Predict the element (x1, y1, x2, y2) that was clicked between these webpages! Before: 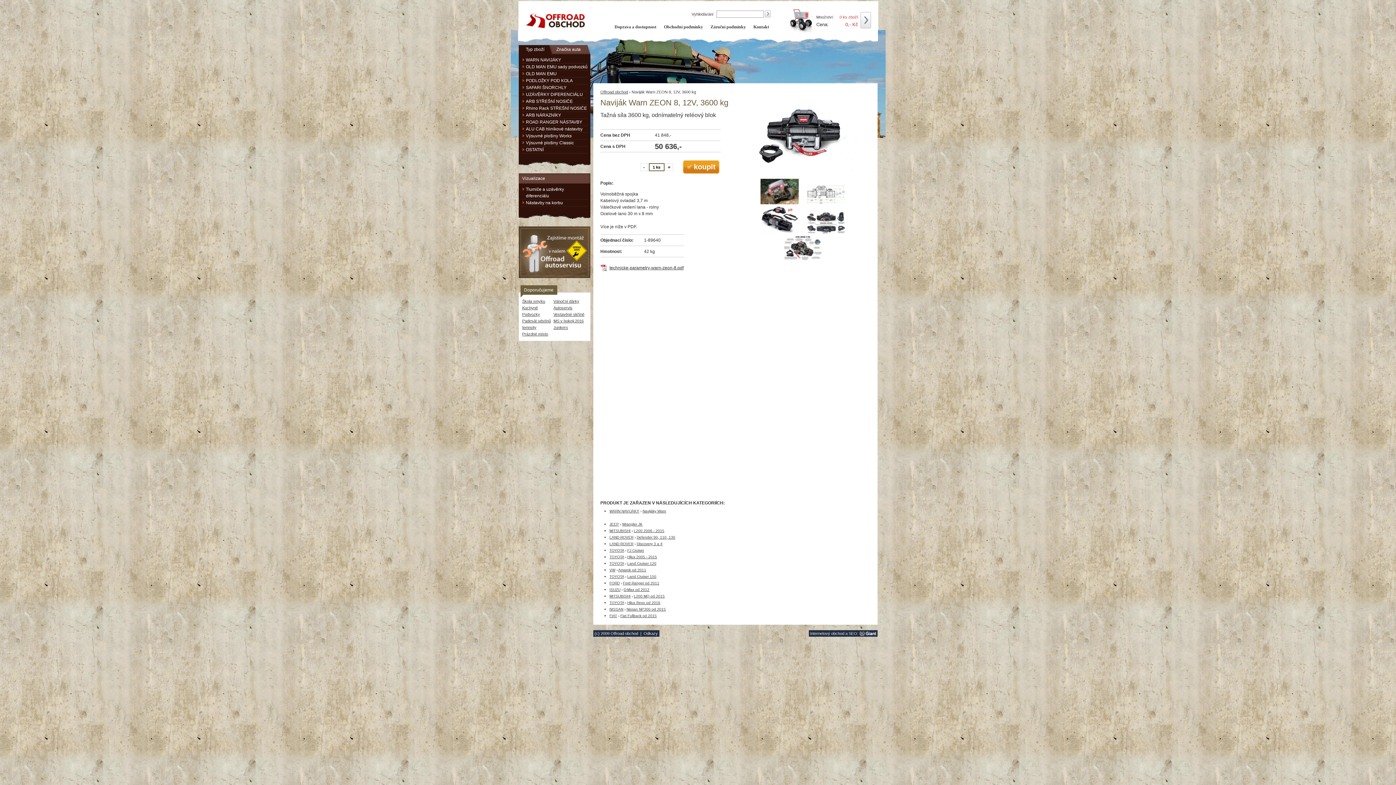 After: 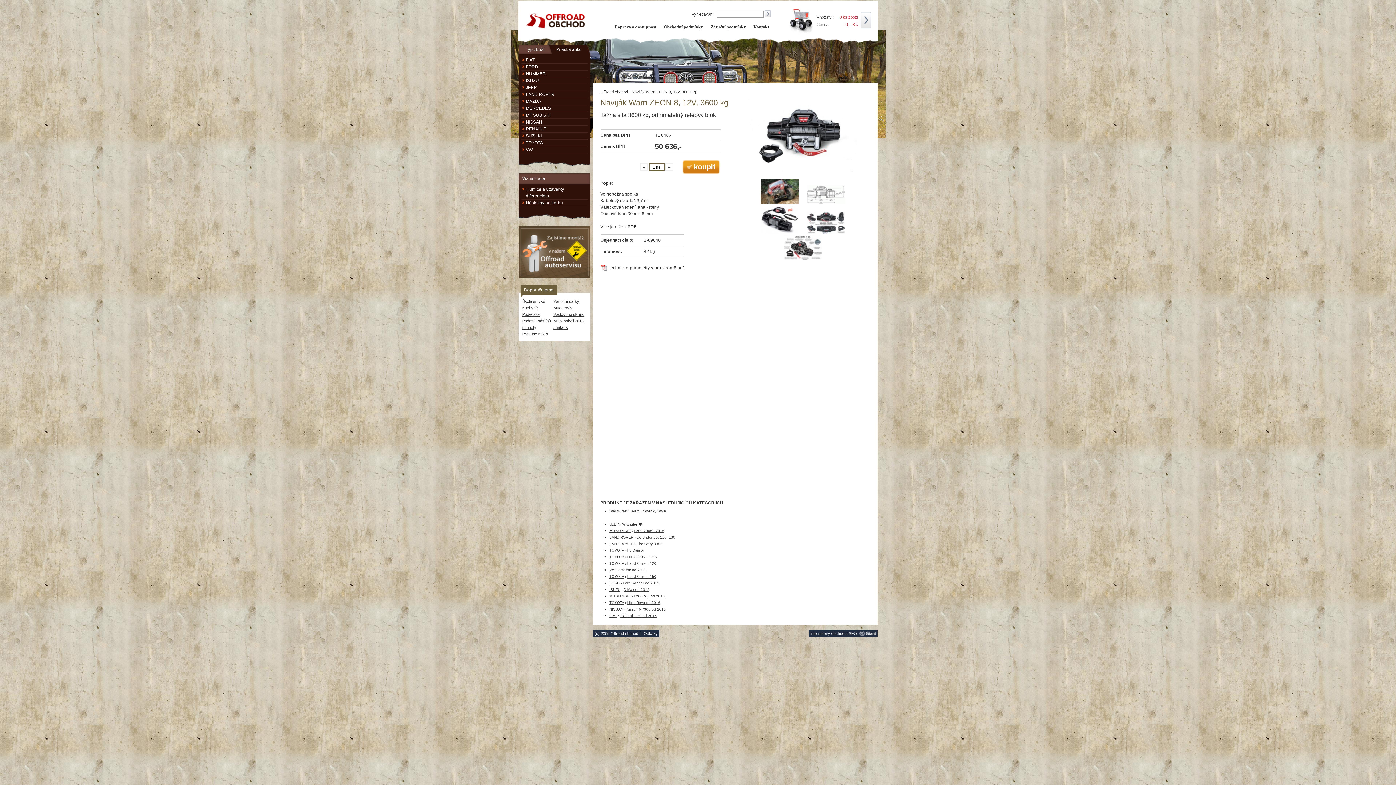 Action: label: Typ zboží bbox: (518, 46, 544, 52)